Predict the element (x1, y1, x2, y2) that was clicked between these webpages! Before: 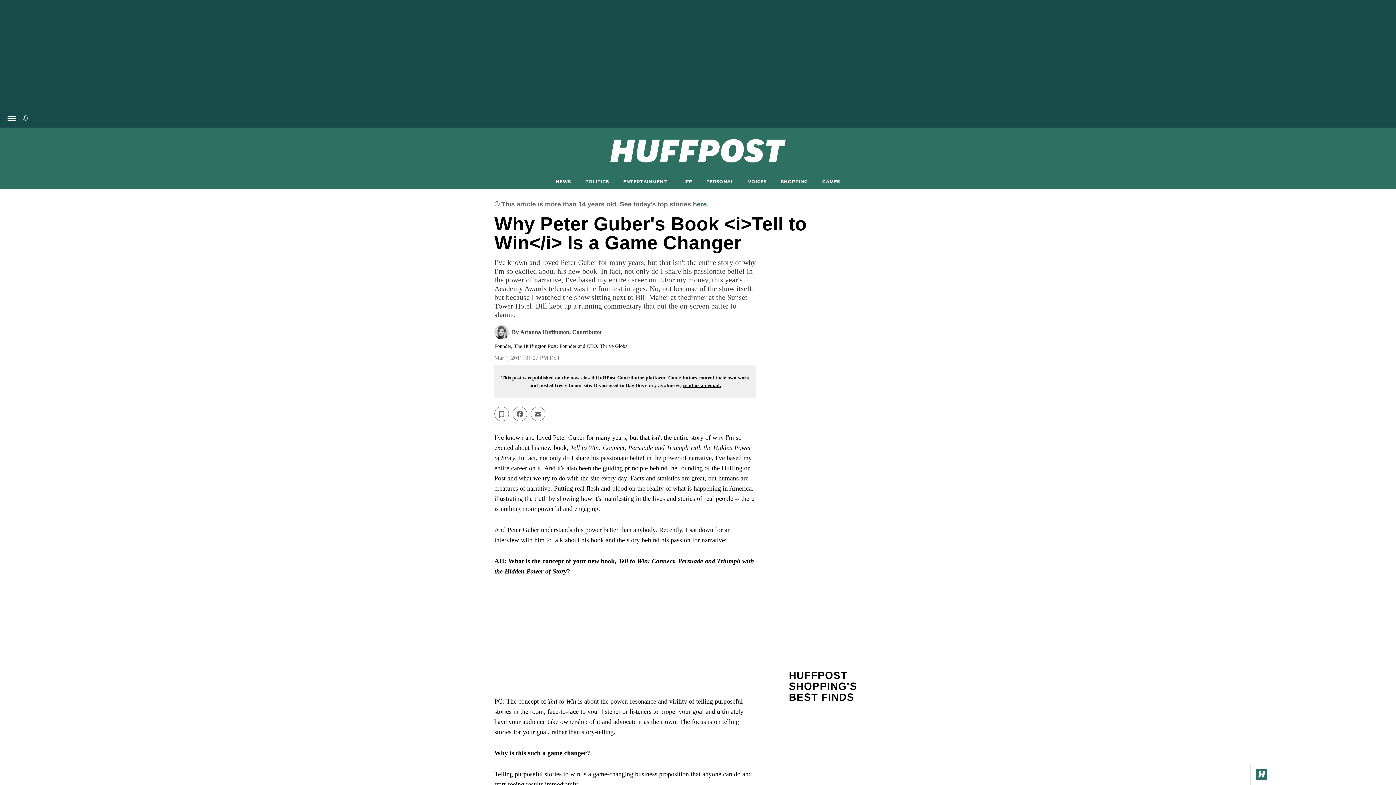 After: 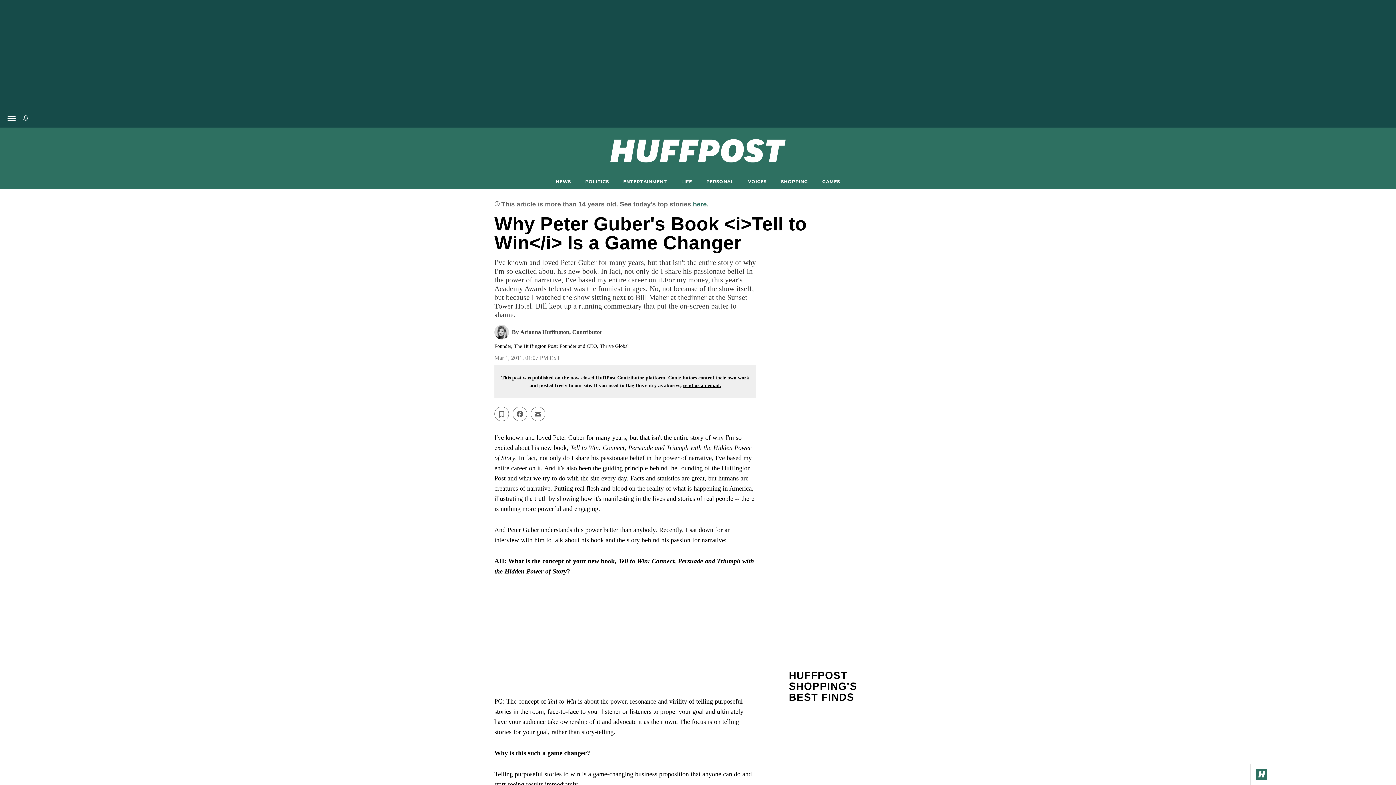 Action: bbox: (683, 382, 721, 388) label: send us an email.